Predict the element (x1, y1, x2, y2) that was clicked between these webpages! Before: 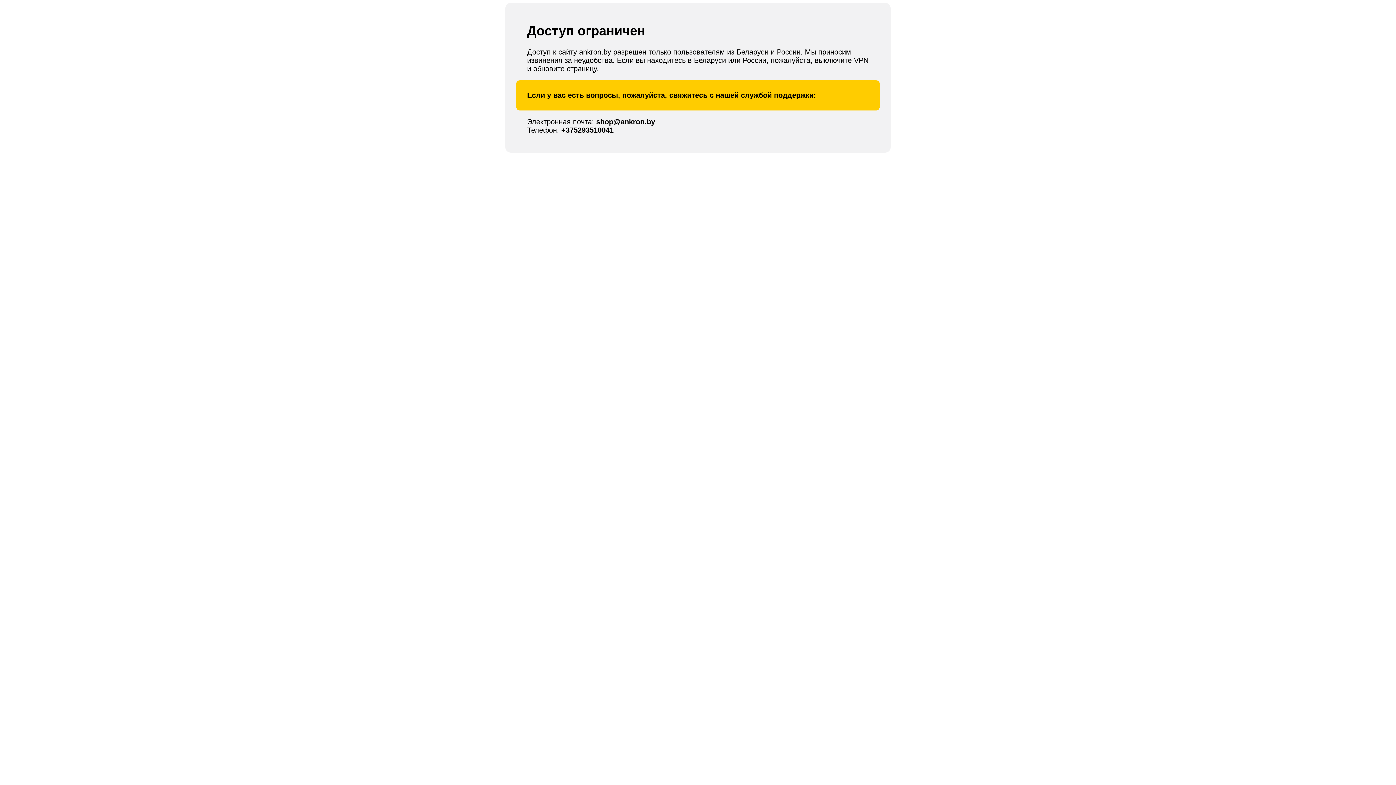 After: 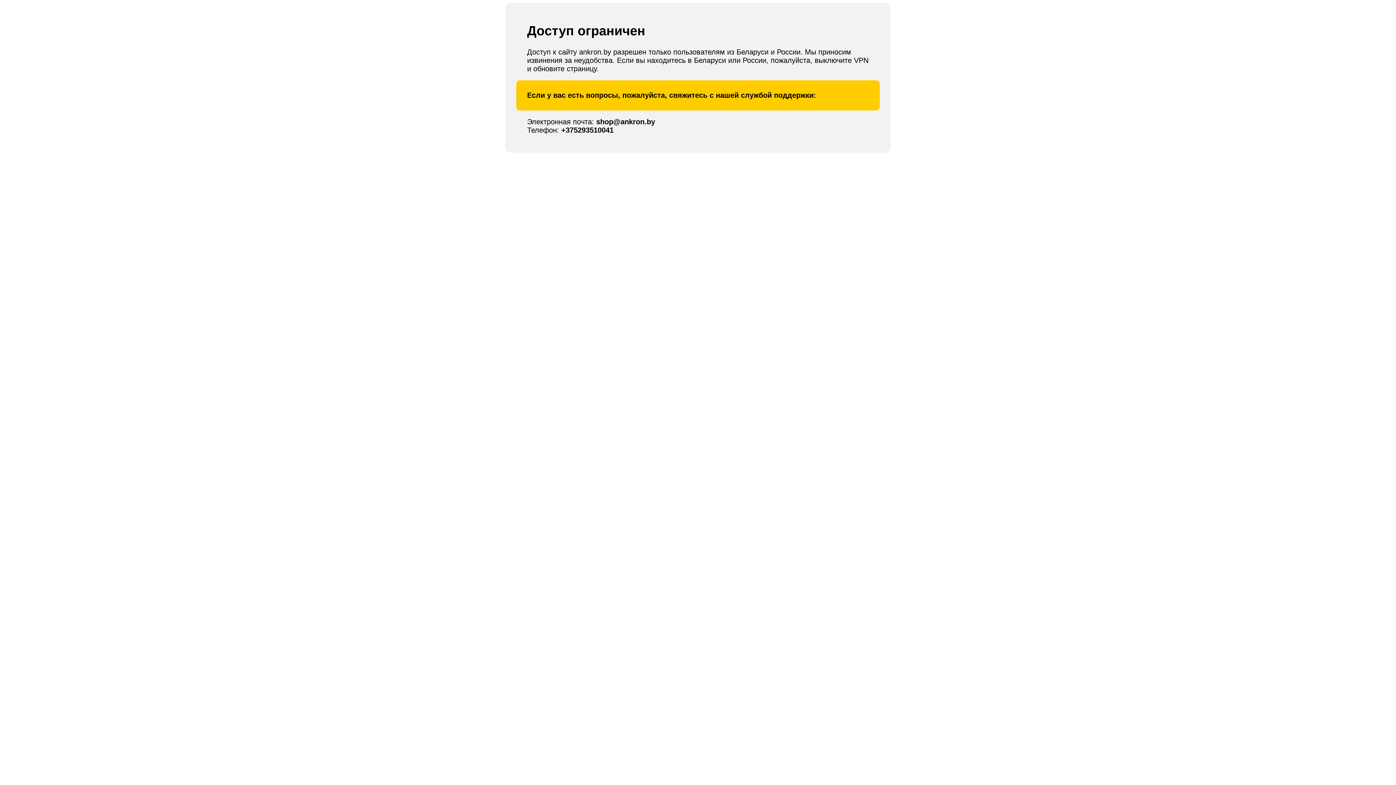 Action: bbox: (561, 126, 613, 134) label: +375293510041